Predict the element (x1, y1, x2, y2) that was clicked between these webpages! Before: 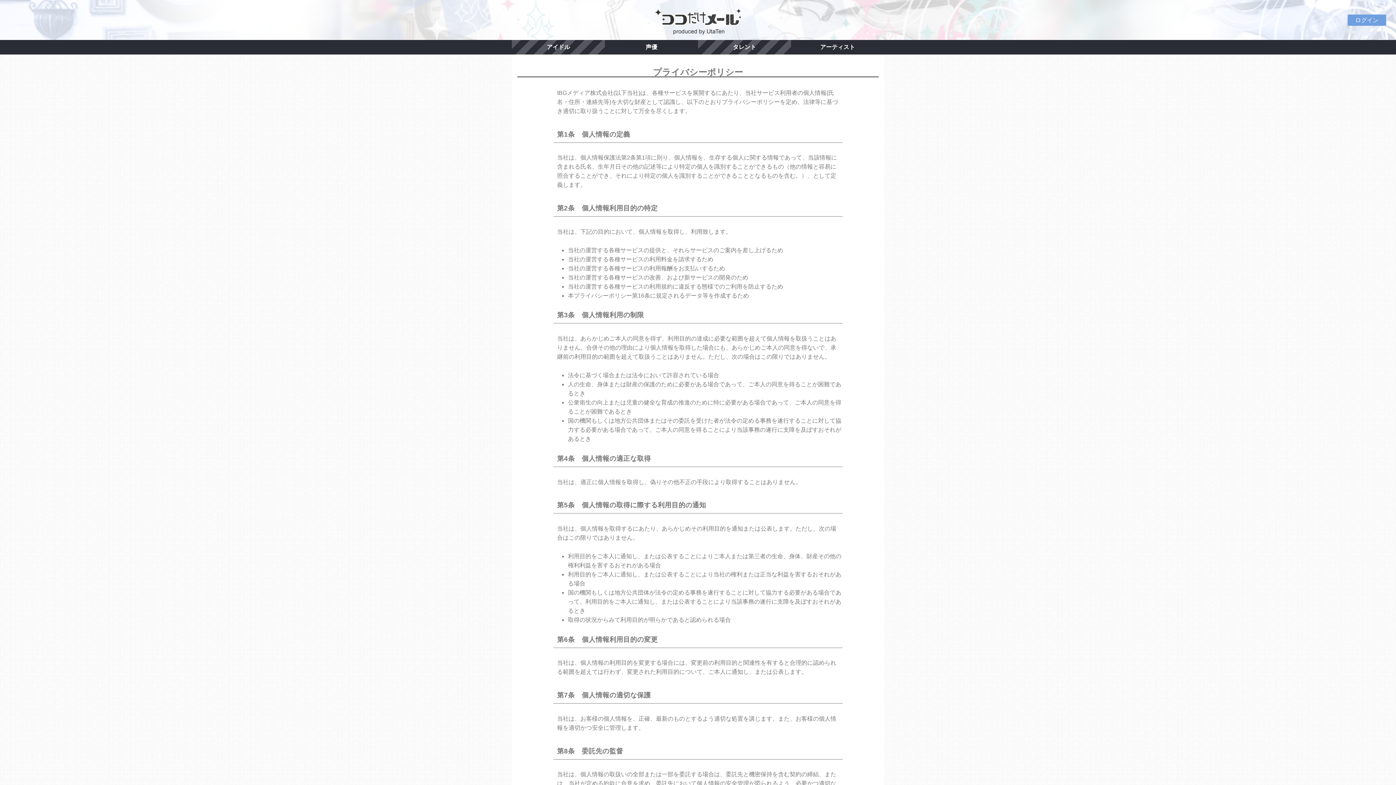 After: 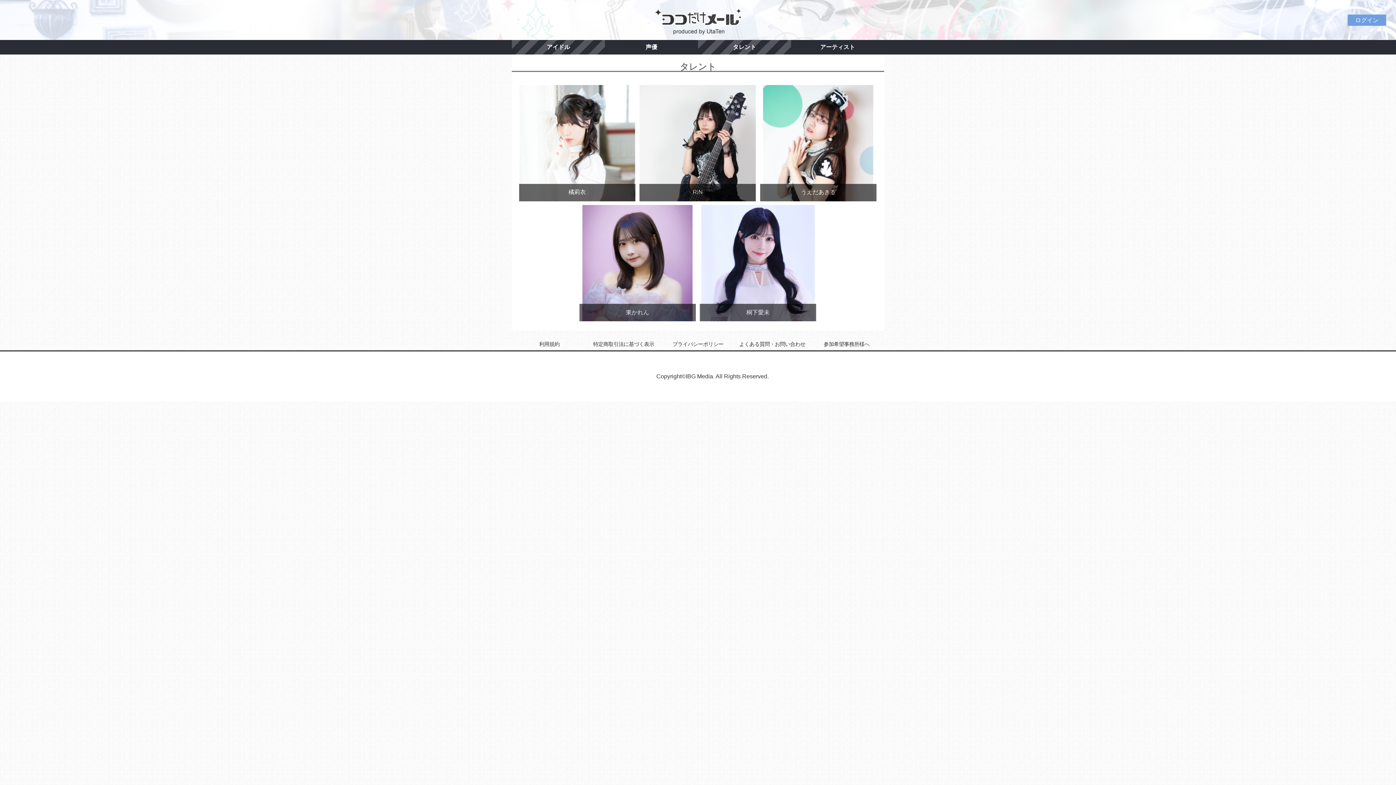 Action: bbox: (698, 40, 791, 54) label: タレント